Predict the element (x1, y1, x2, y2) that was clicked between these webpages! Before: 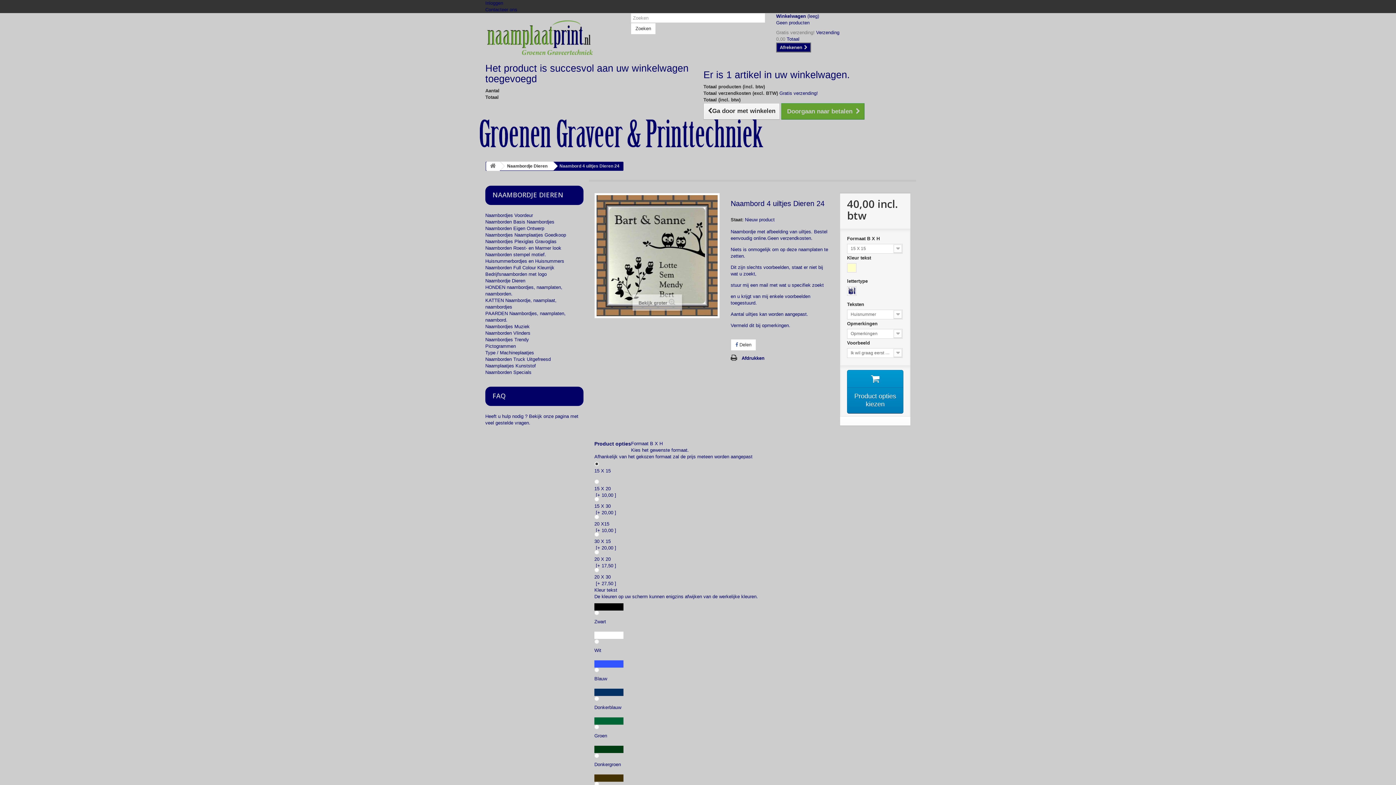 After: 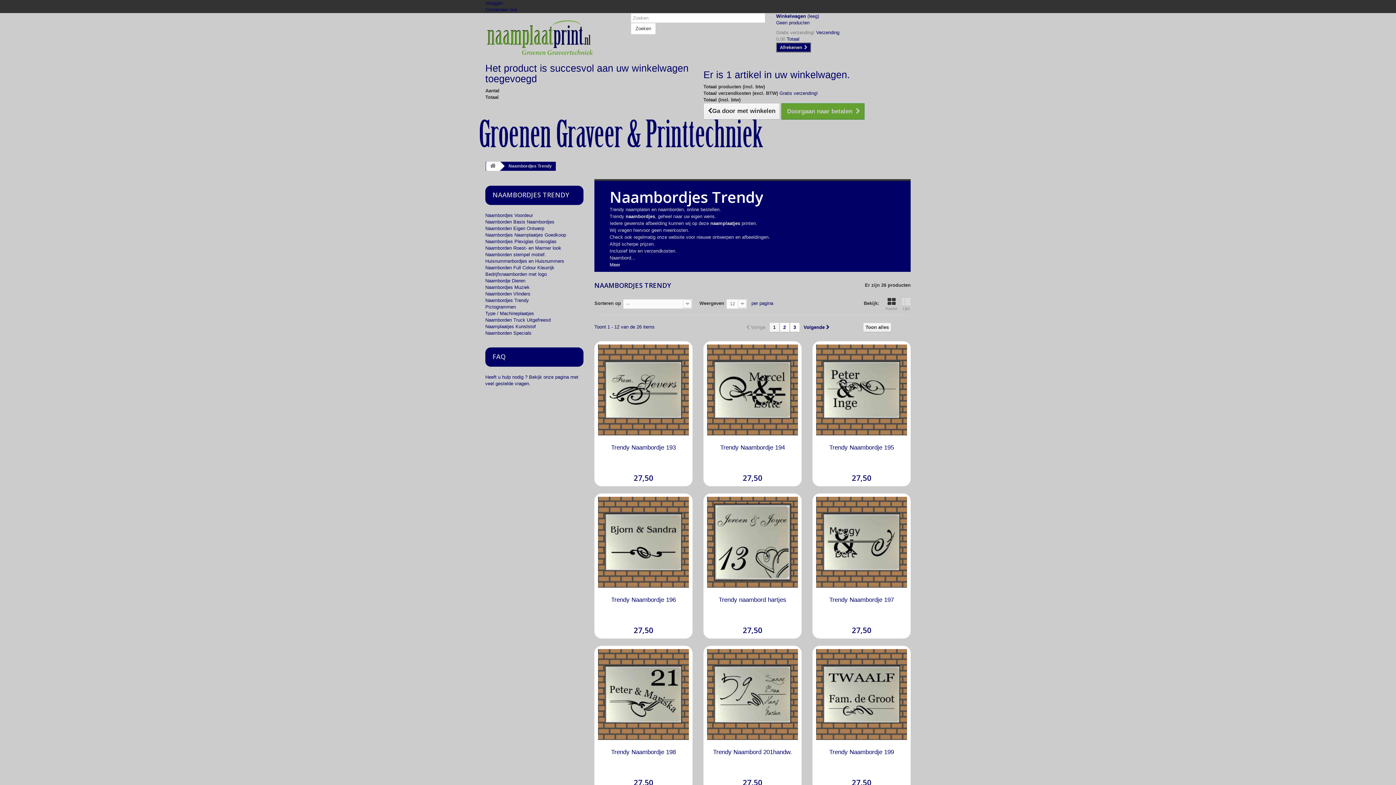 Action: label: Naambordjes Trendy bbox: (485, 336, 529, 342)